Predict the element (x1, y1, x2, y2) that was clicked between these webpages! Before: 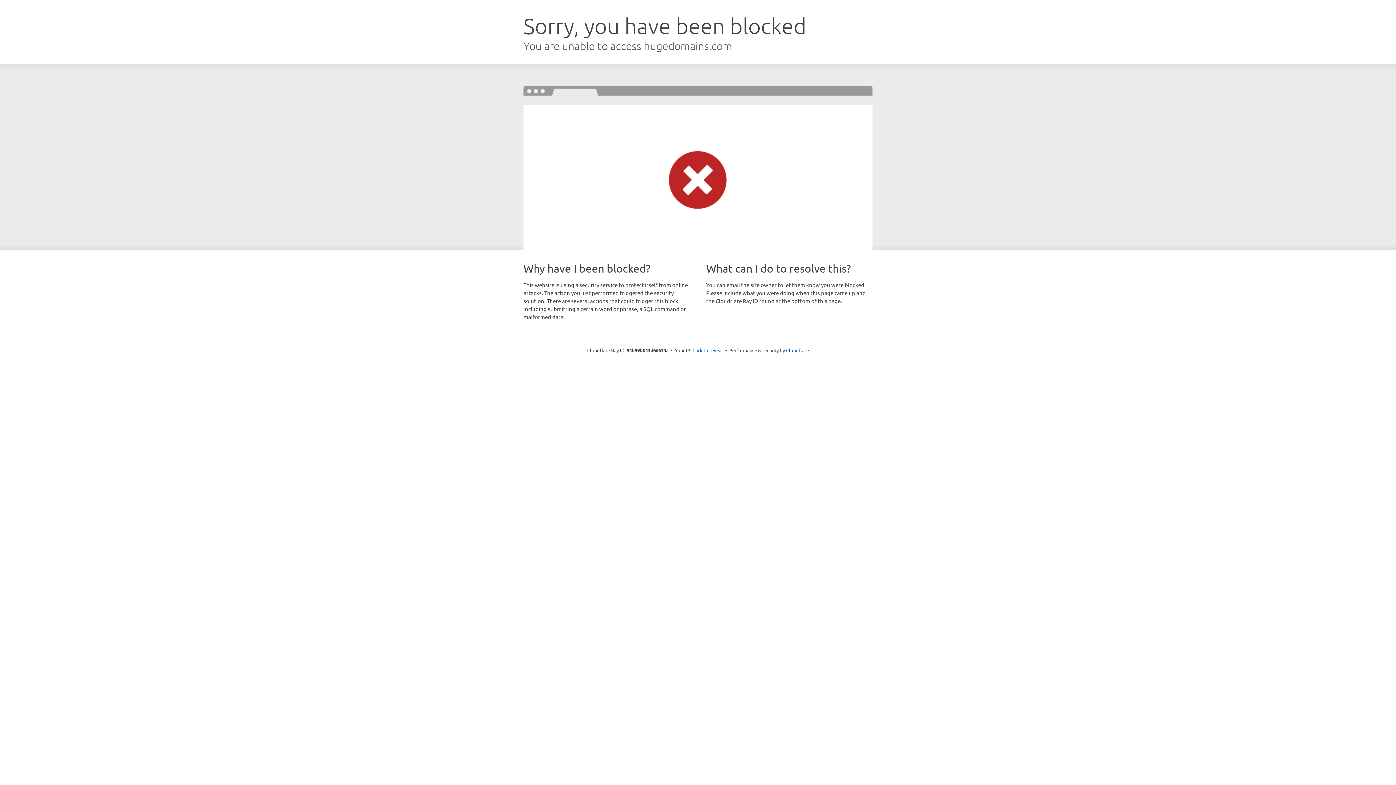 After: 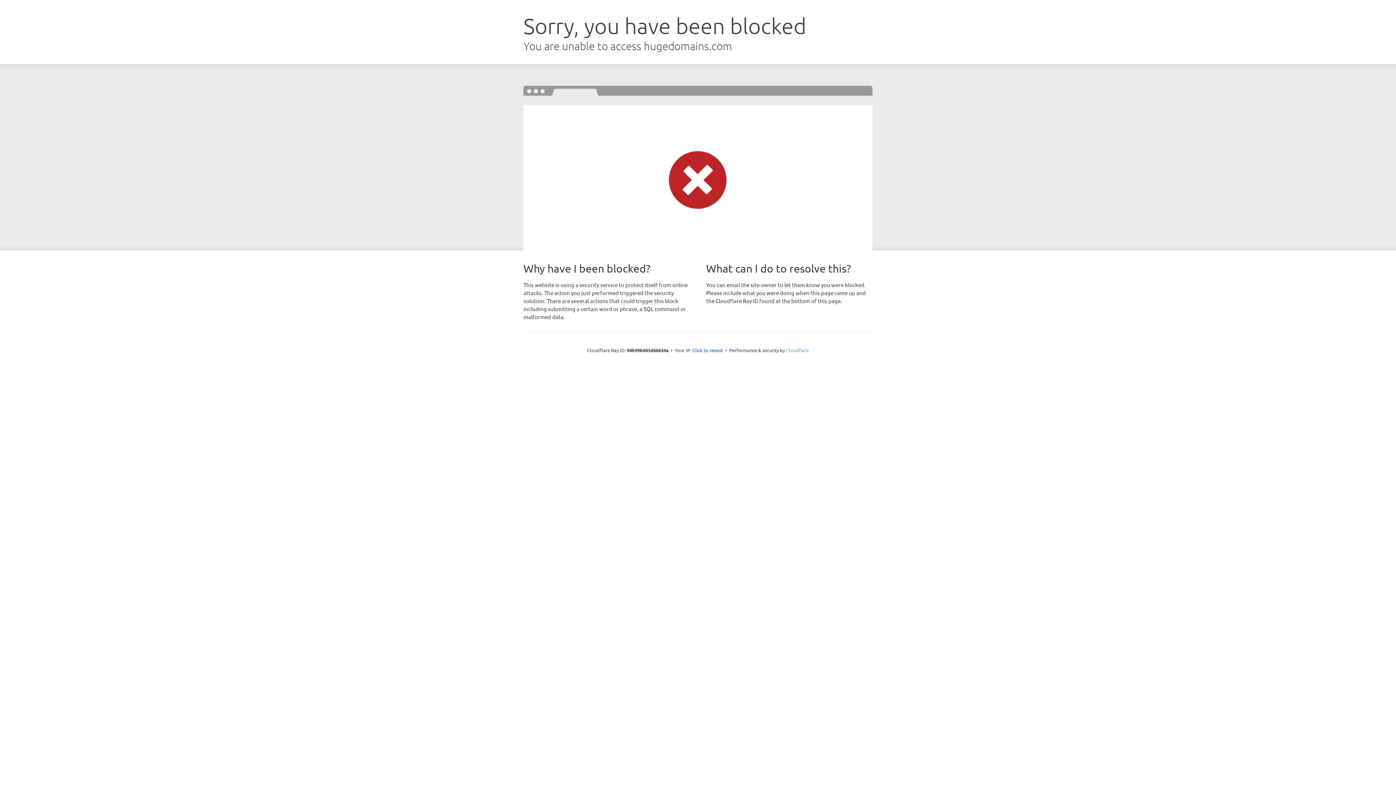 Action: label: Cloudflare bbox: (786, 347, 809, 353)